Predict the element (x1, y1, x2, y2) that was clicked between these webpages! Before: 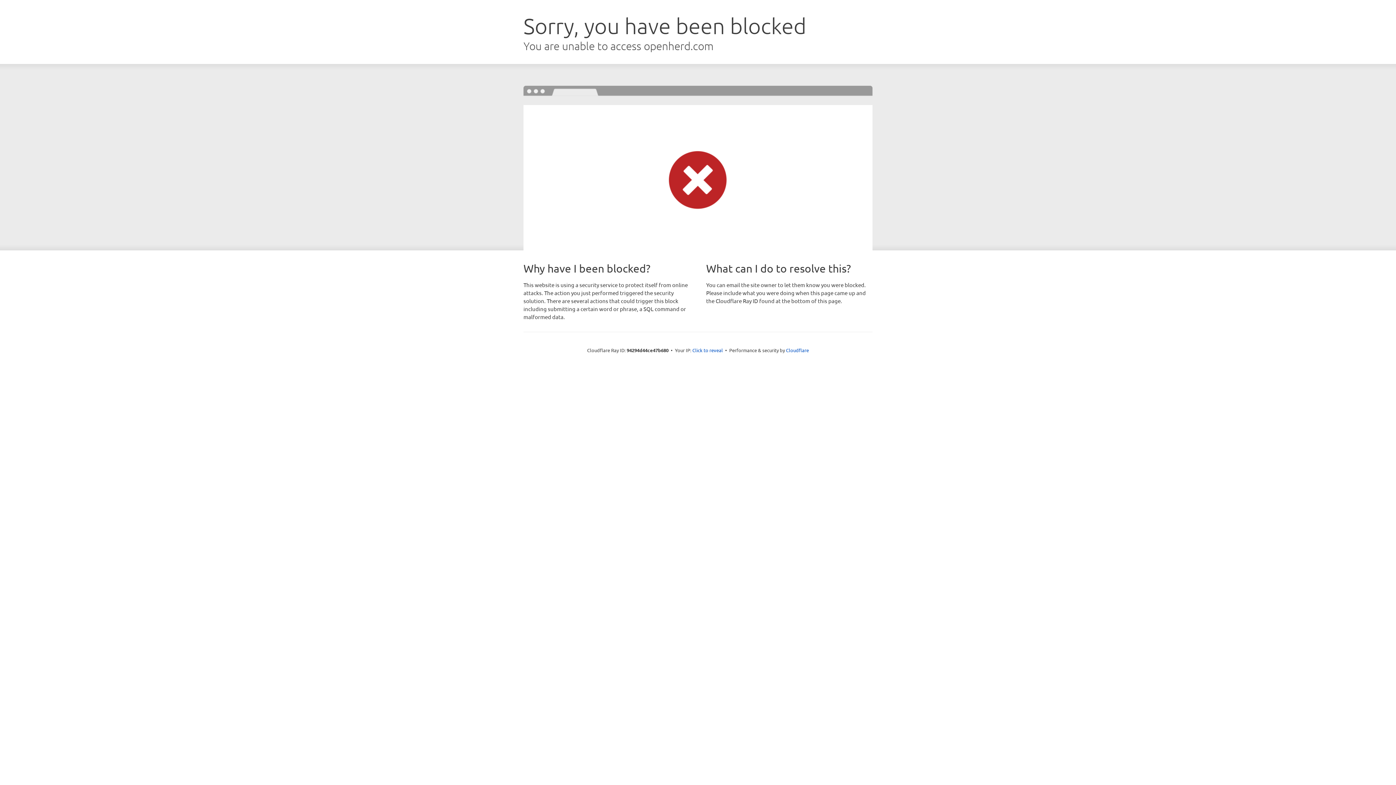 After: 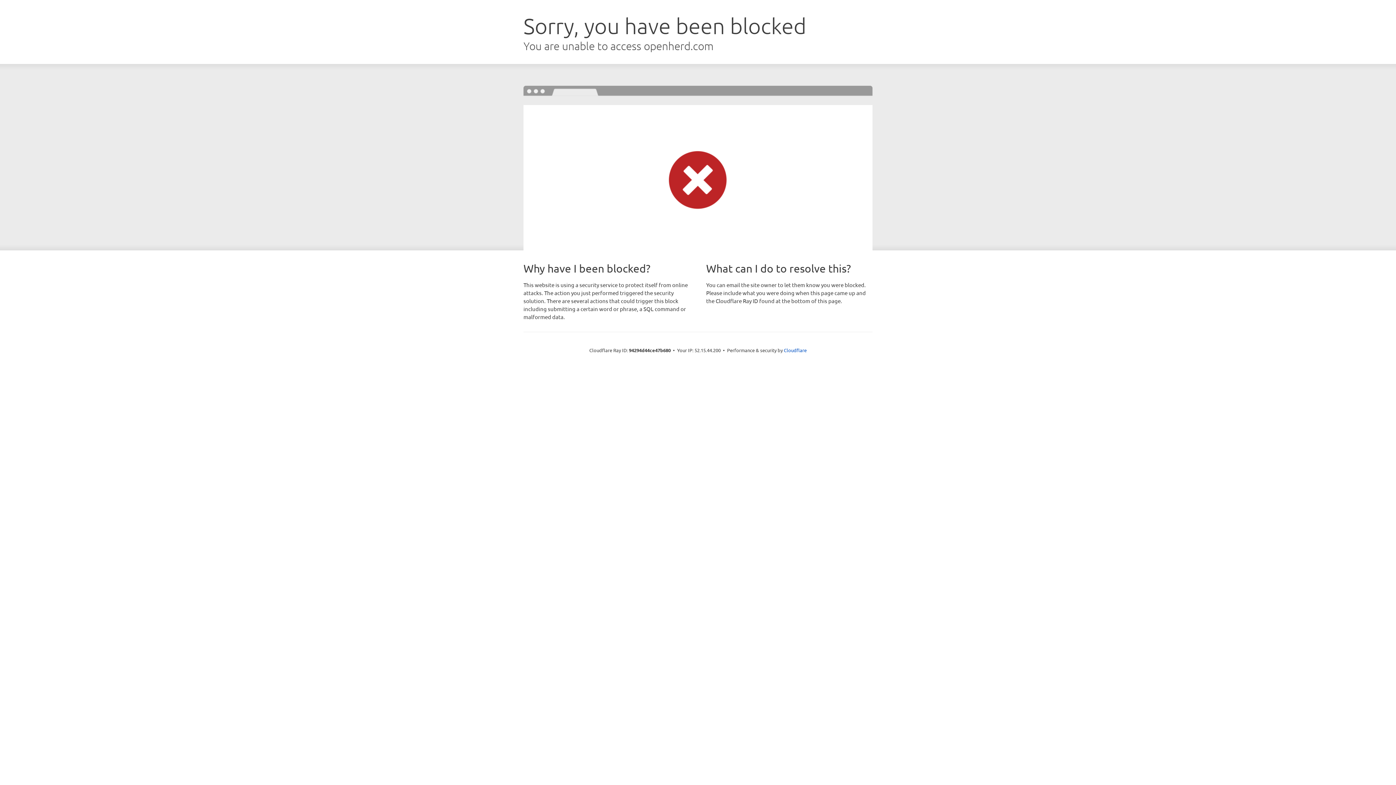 Action: bbox: (692, 346, 723, 353) label: Click to reveal